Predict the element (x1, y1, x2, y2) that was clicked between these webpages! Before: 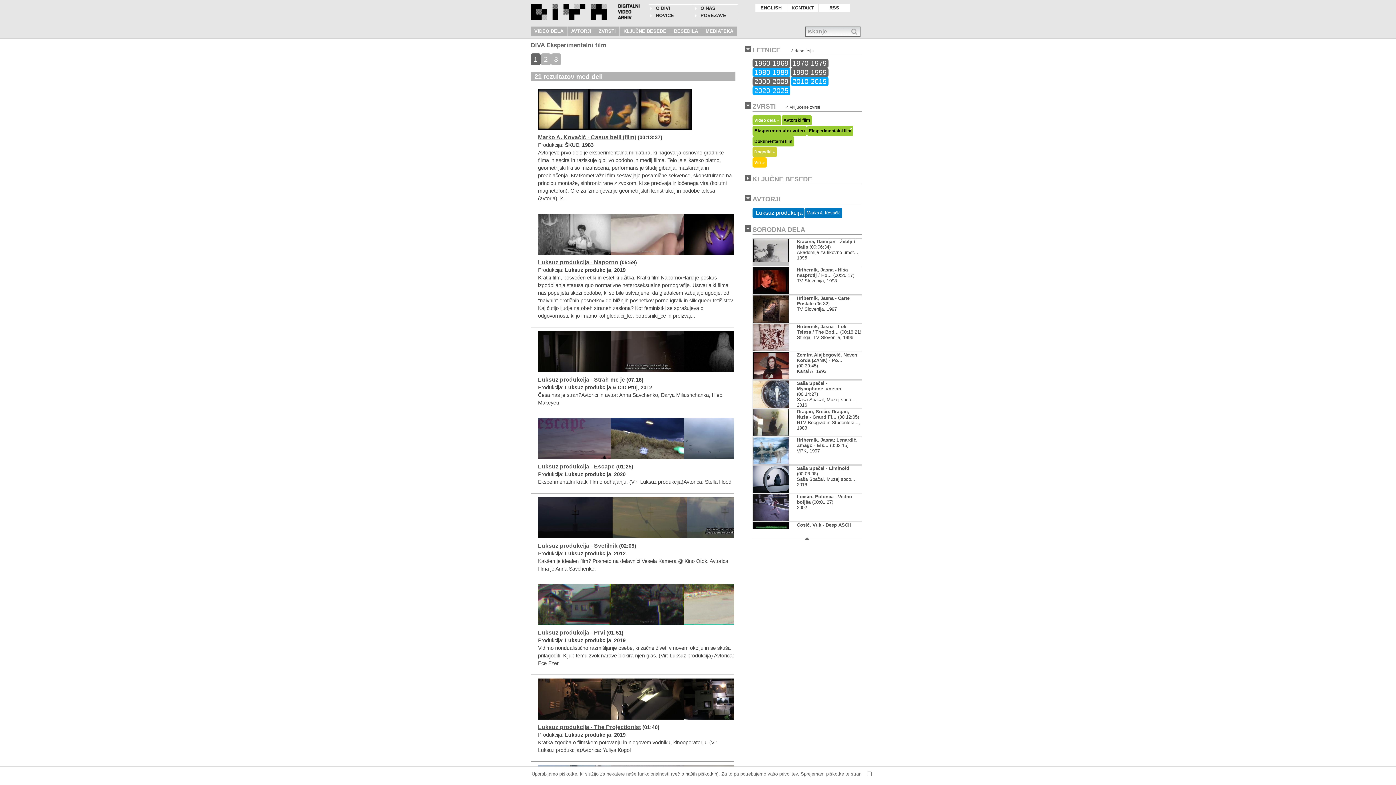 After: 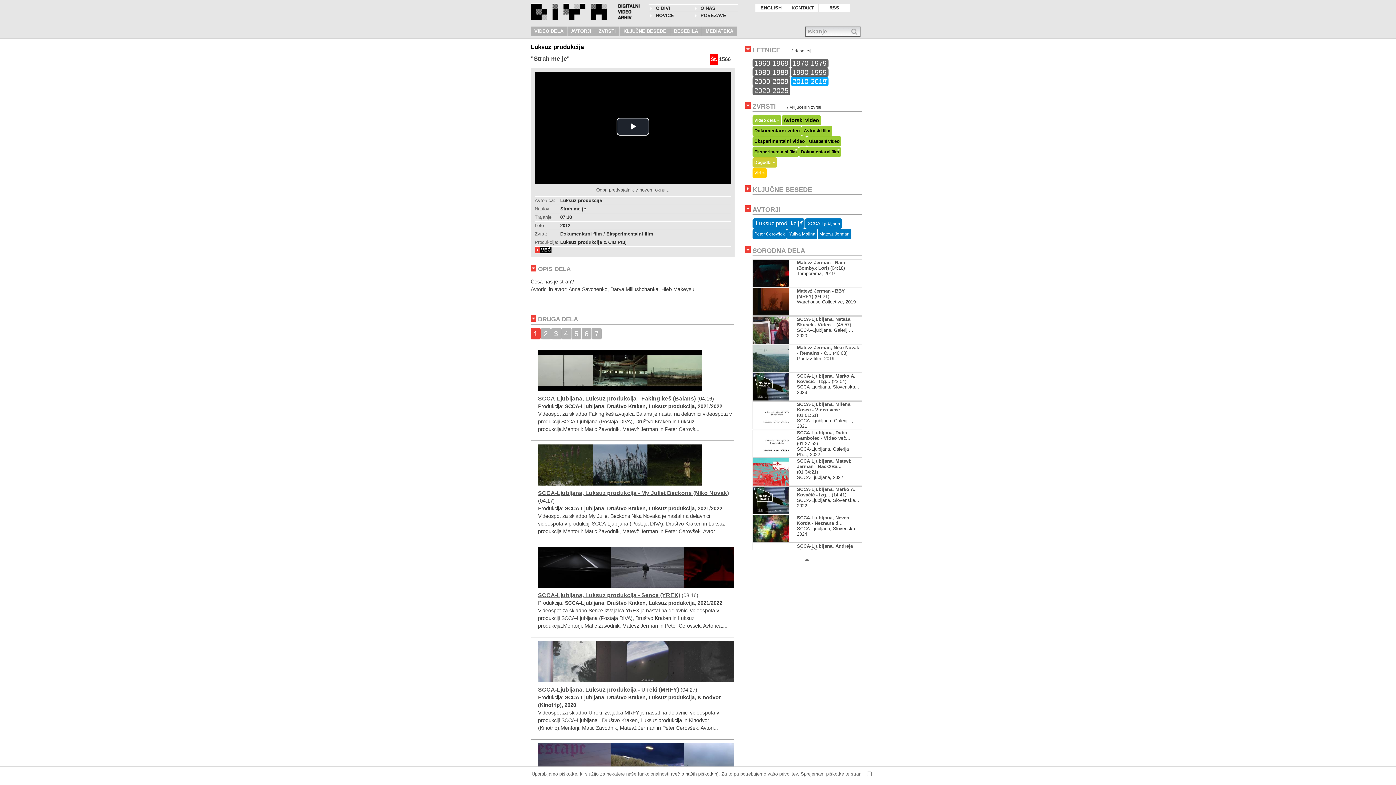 Action: bbox: (538, 376, 625, 382) label: Luksuz produkcija - Strah me je